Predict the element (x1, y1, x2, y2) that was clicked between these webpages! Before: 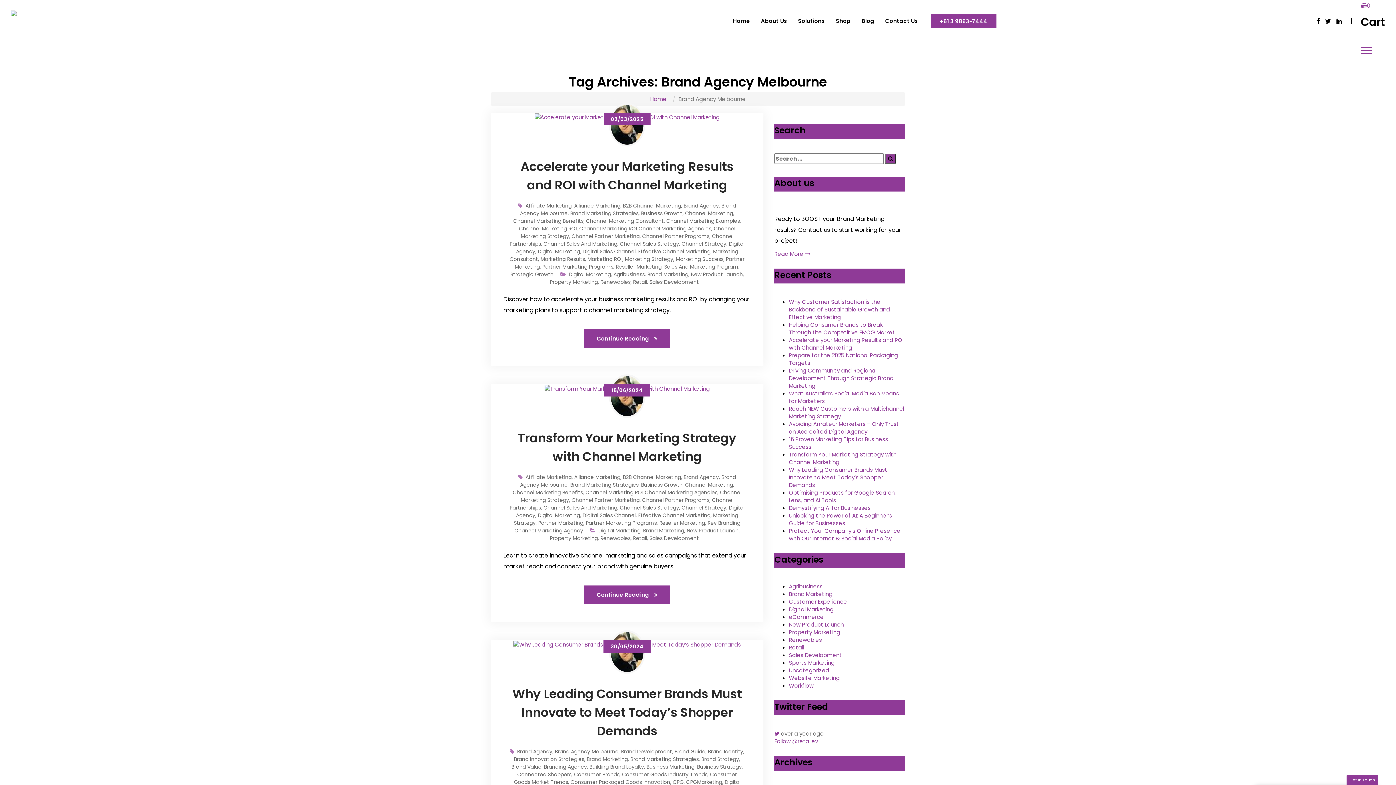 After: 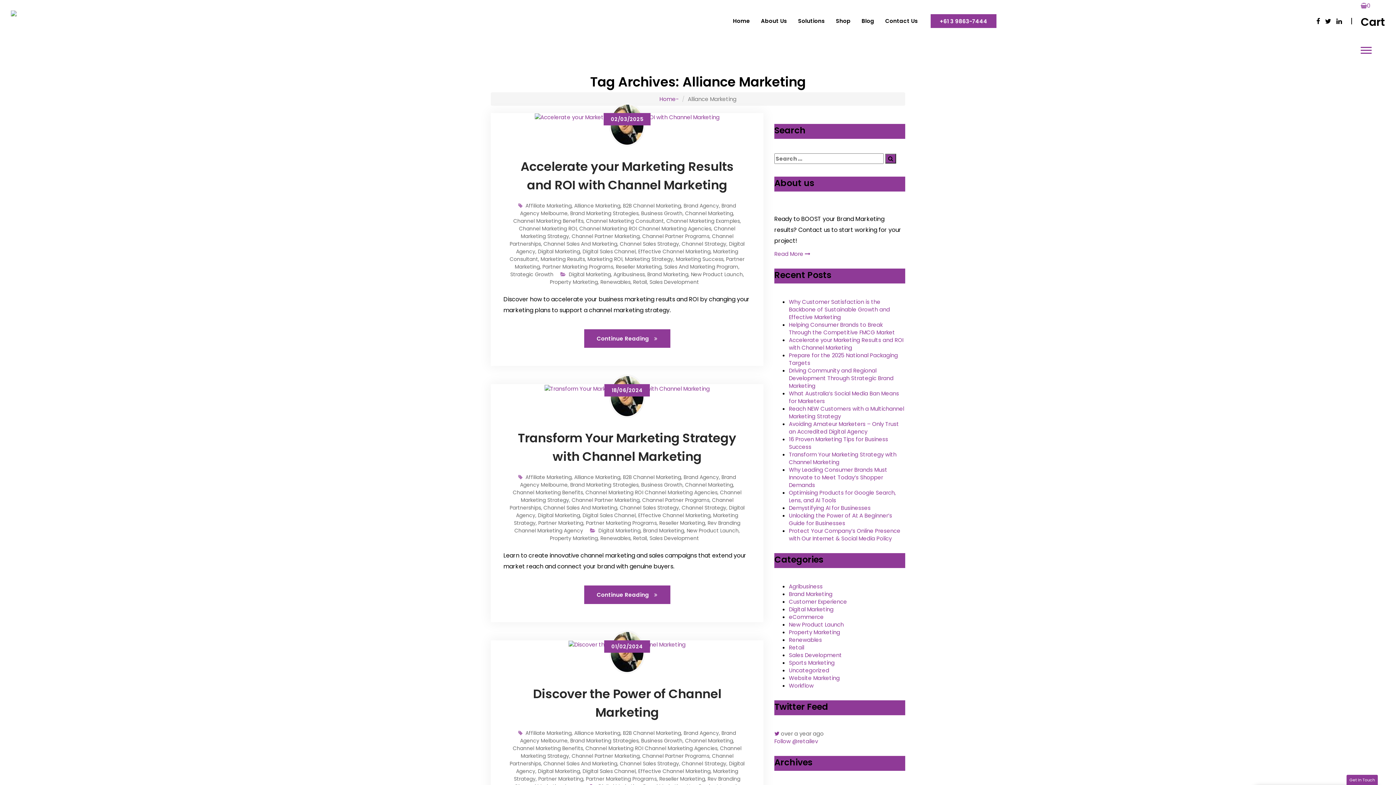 Action: label: Alliance Marketing bbox: (574, 202, 620, 209)